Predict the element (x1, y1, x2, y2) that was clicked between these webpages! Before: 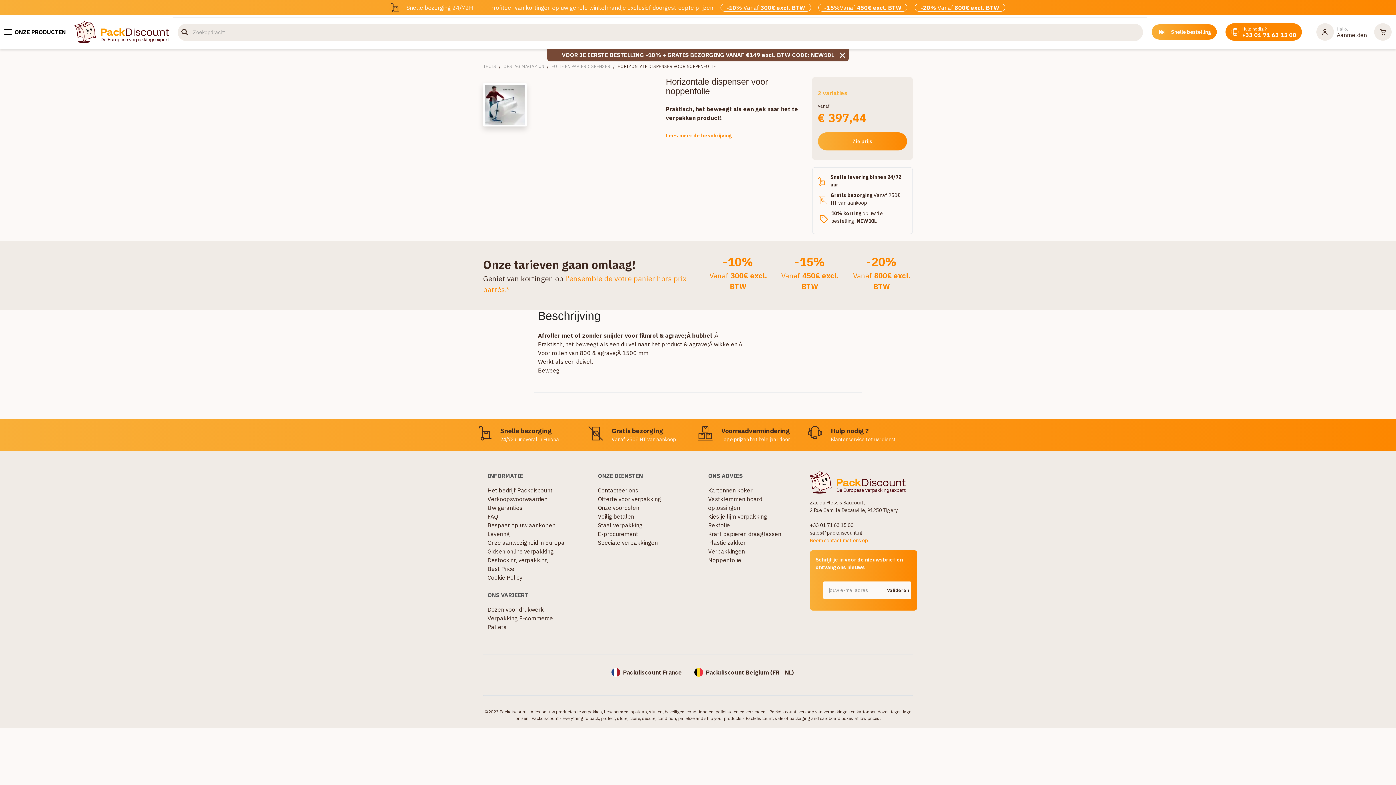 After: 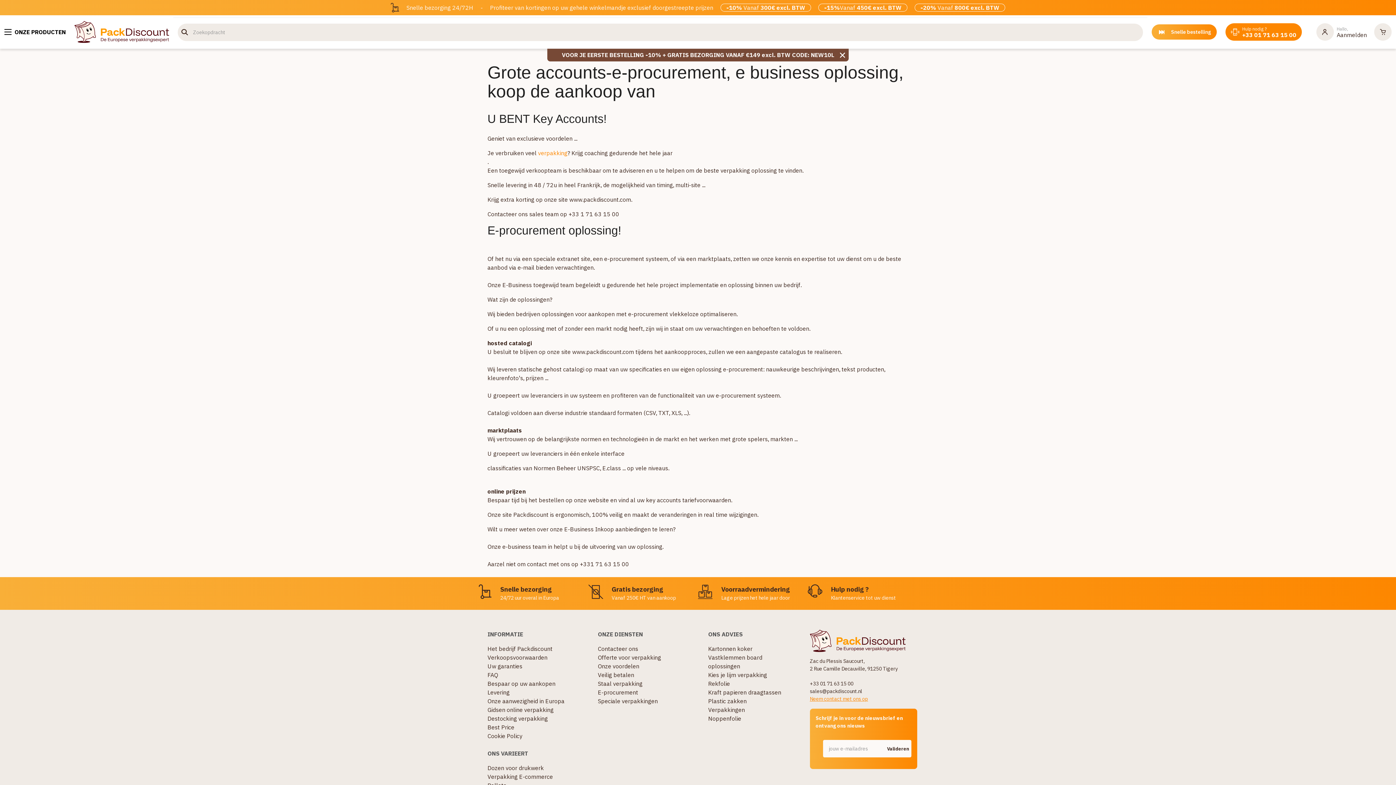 Action: bbox: (598, 530, 638, 537) label: E-procurement